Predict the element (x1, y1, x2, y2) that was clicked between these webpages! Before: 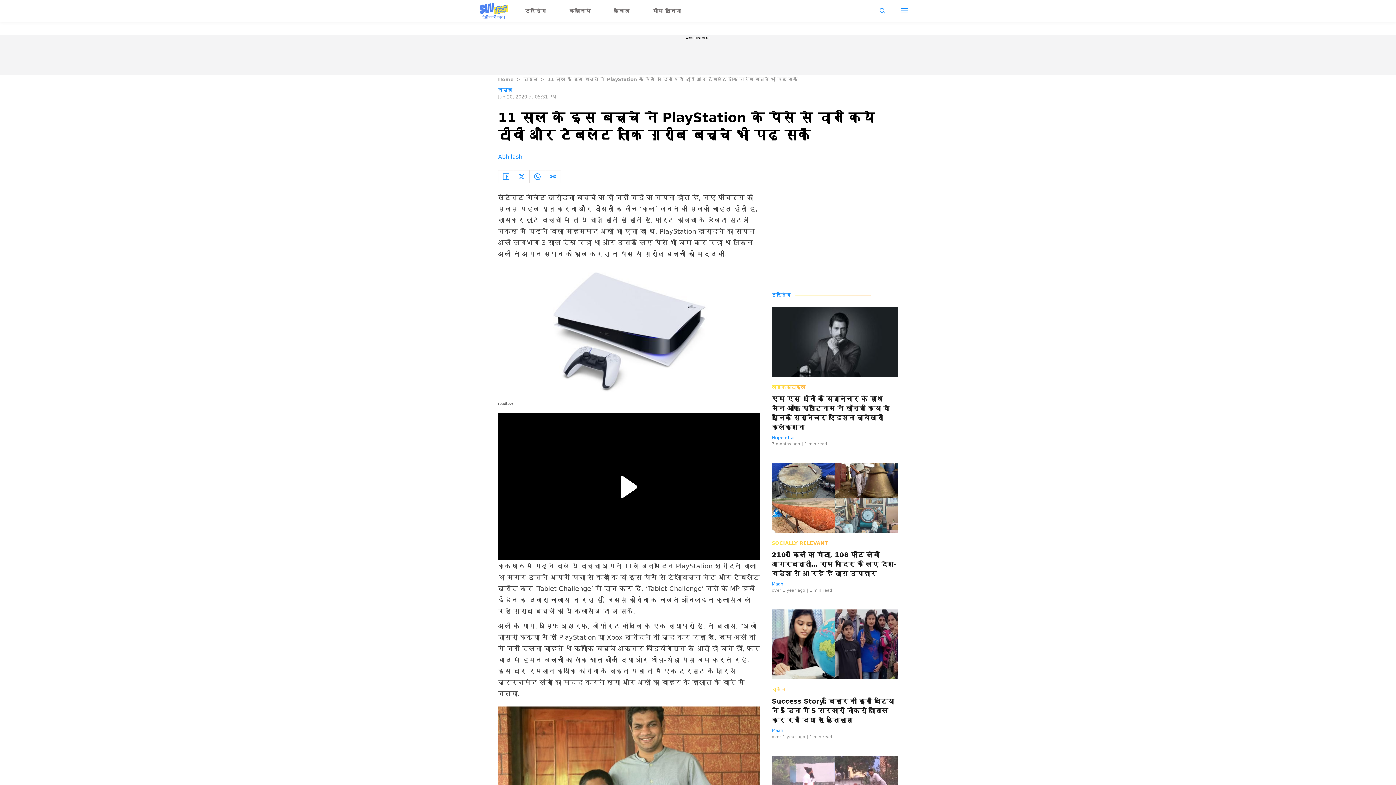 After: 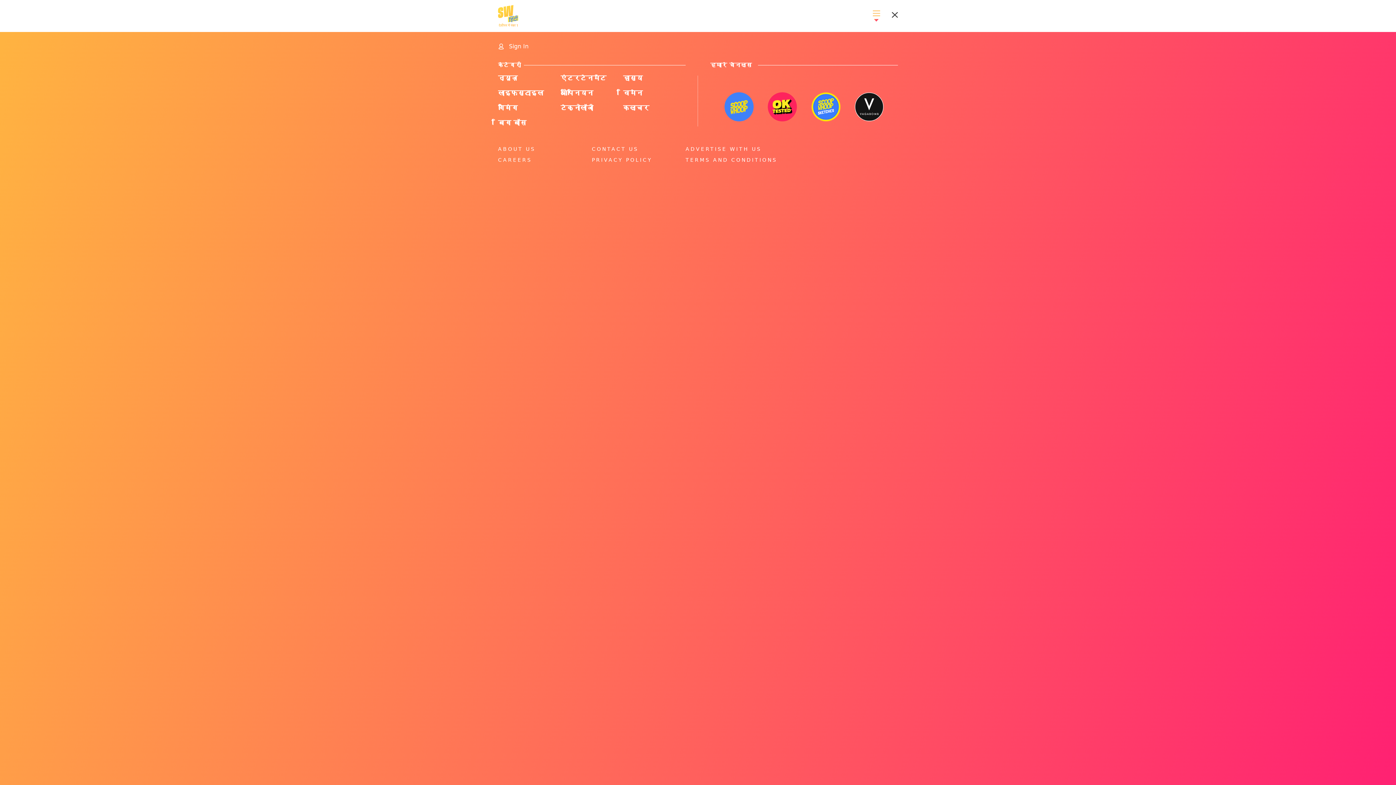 Action: bbox: (895, 2, 914, 19)